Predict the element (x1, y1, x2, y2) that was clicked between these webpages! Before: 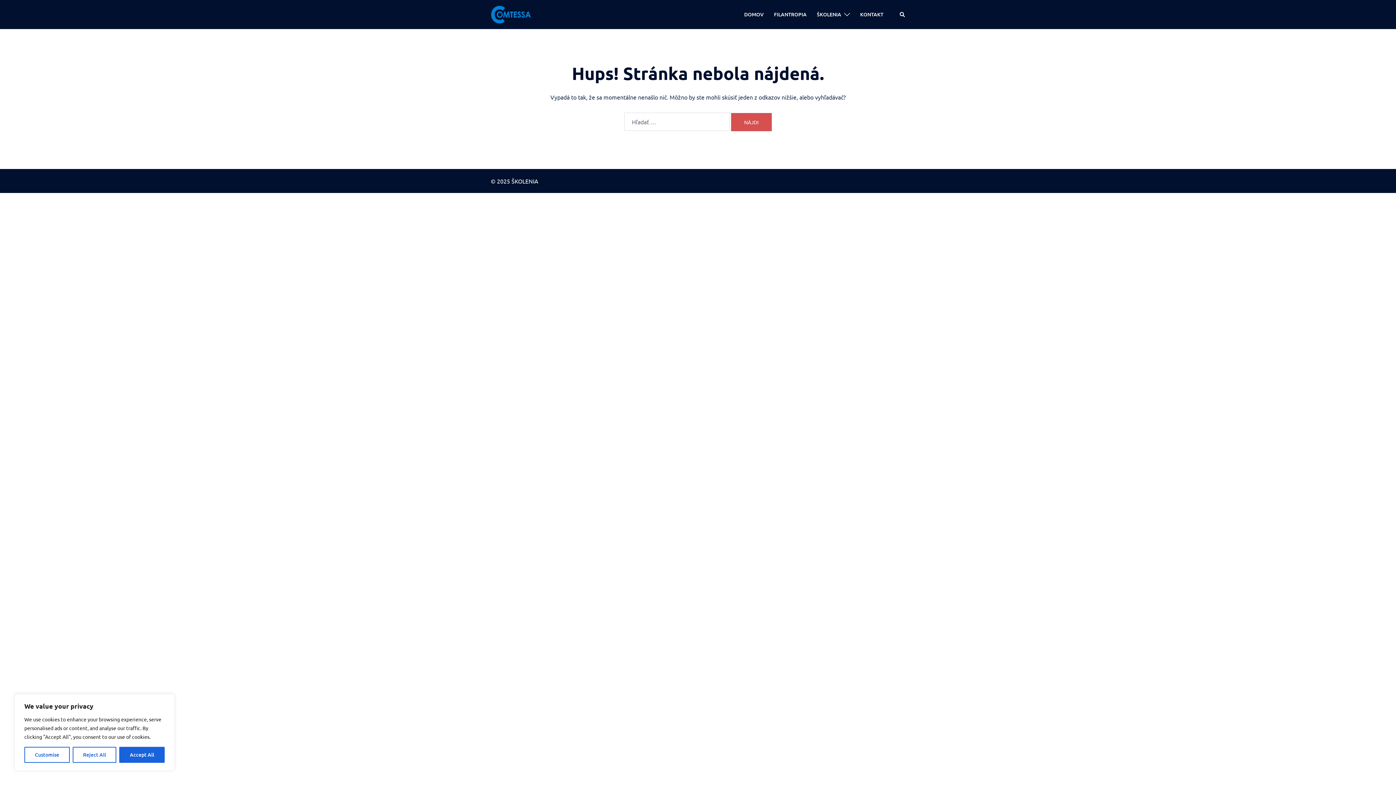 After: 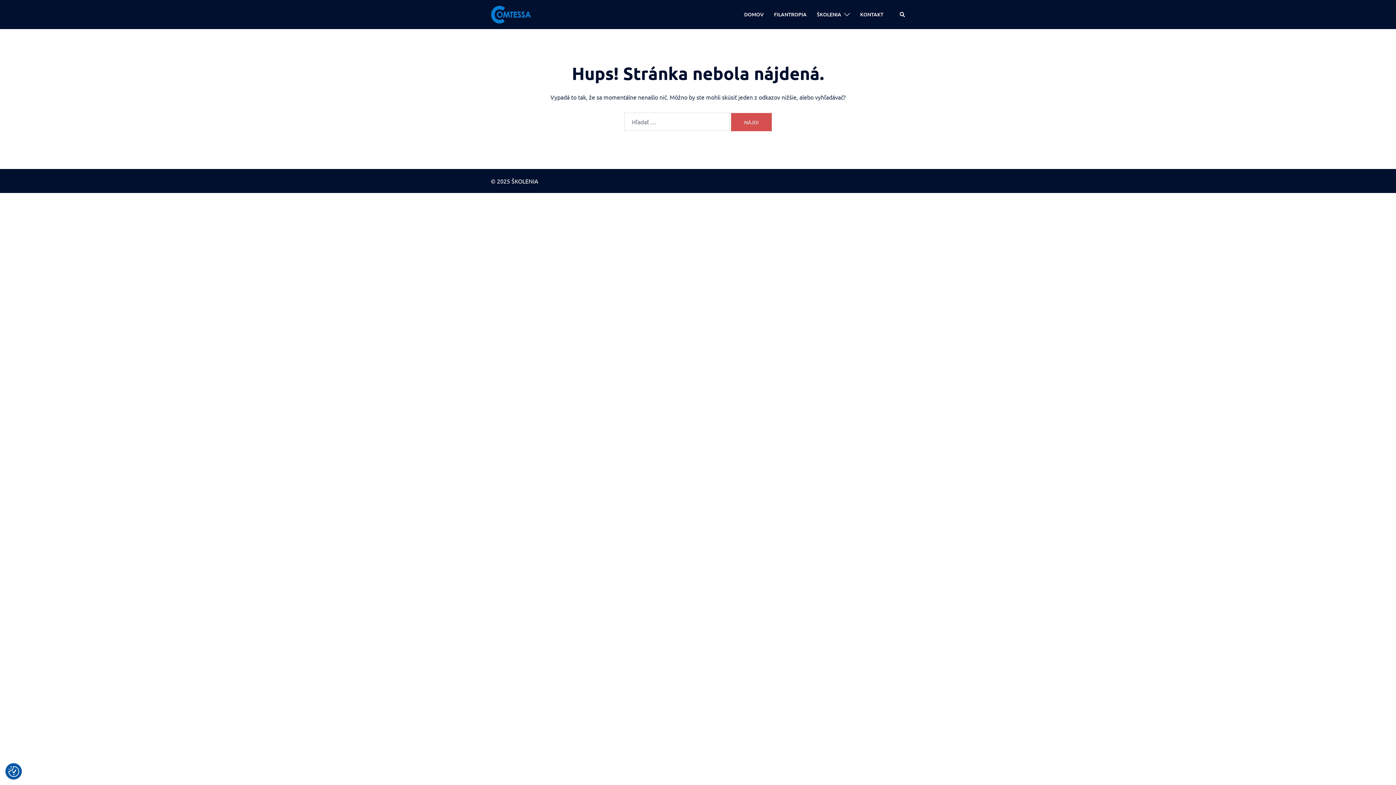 Action: bbox: (72, 747, 116, 763) label: Reject All